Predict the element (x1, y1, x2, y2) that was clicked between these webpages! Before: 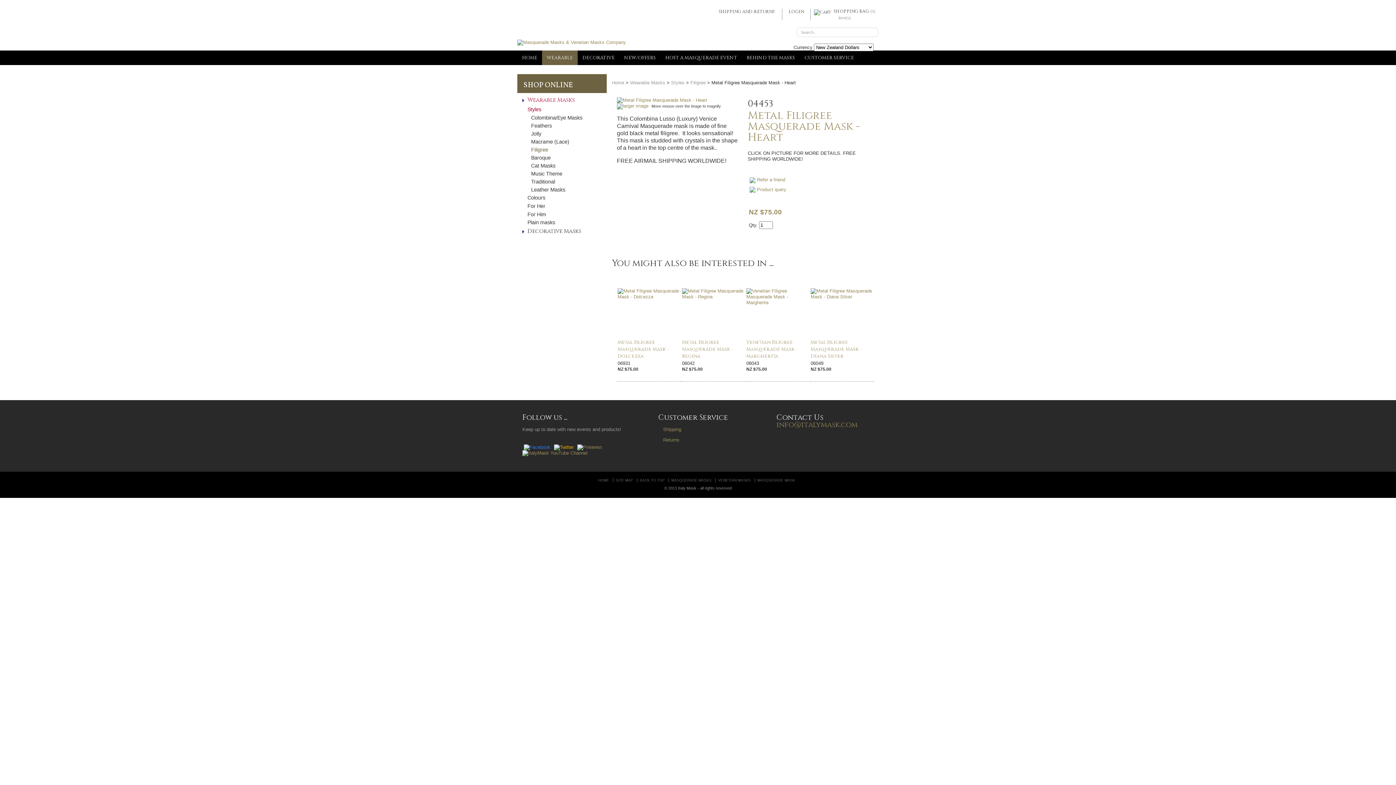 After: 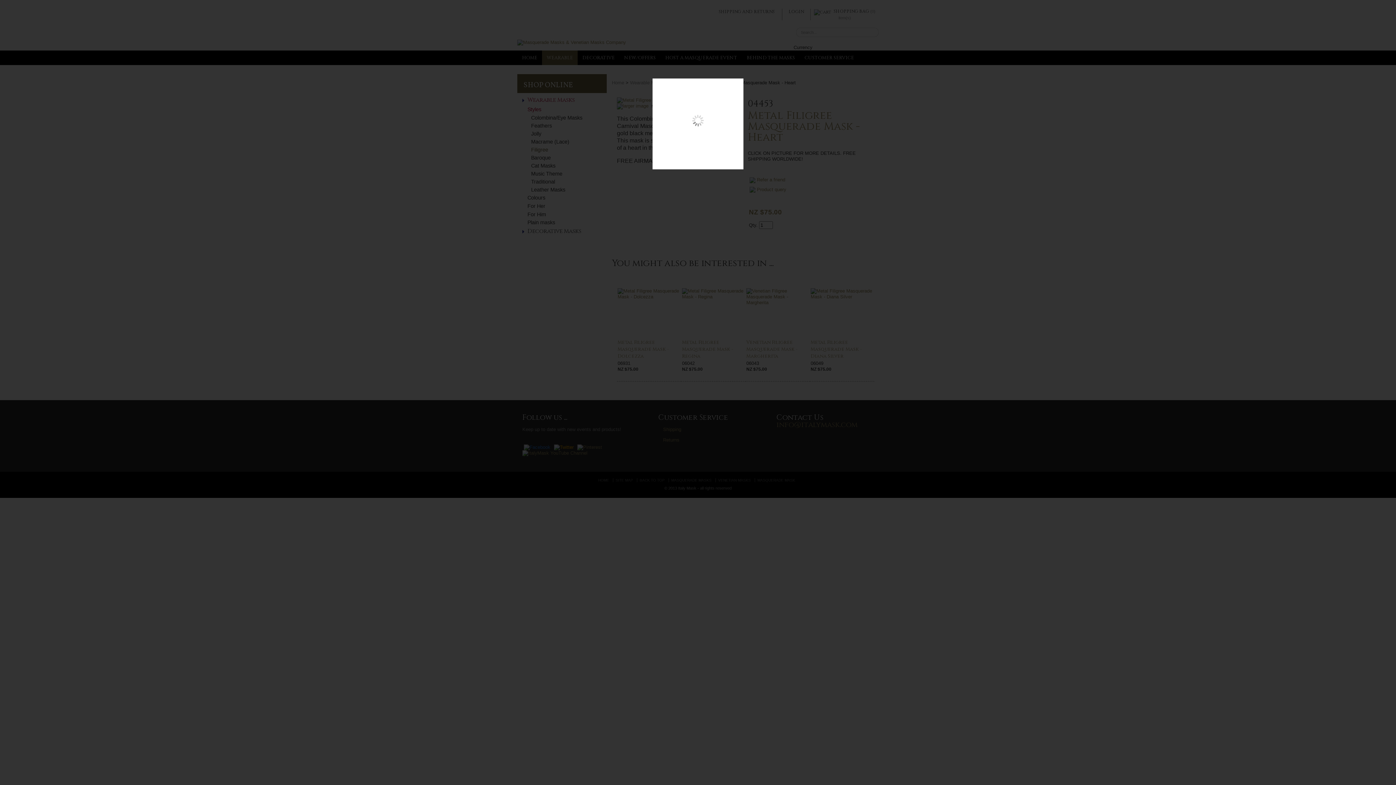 Action: bbox: (617, 103, 622, 108)